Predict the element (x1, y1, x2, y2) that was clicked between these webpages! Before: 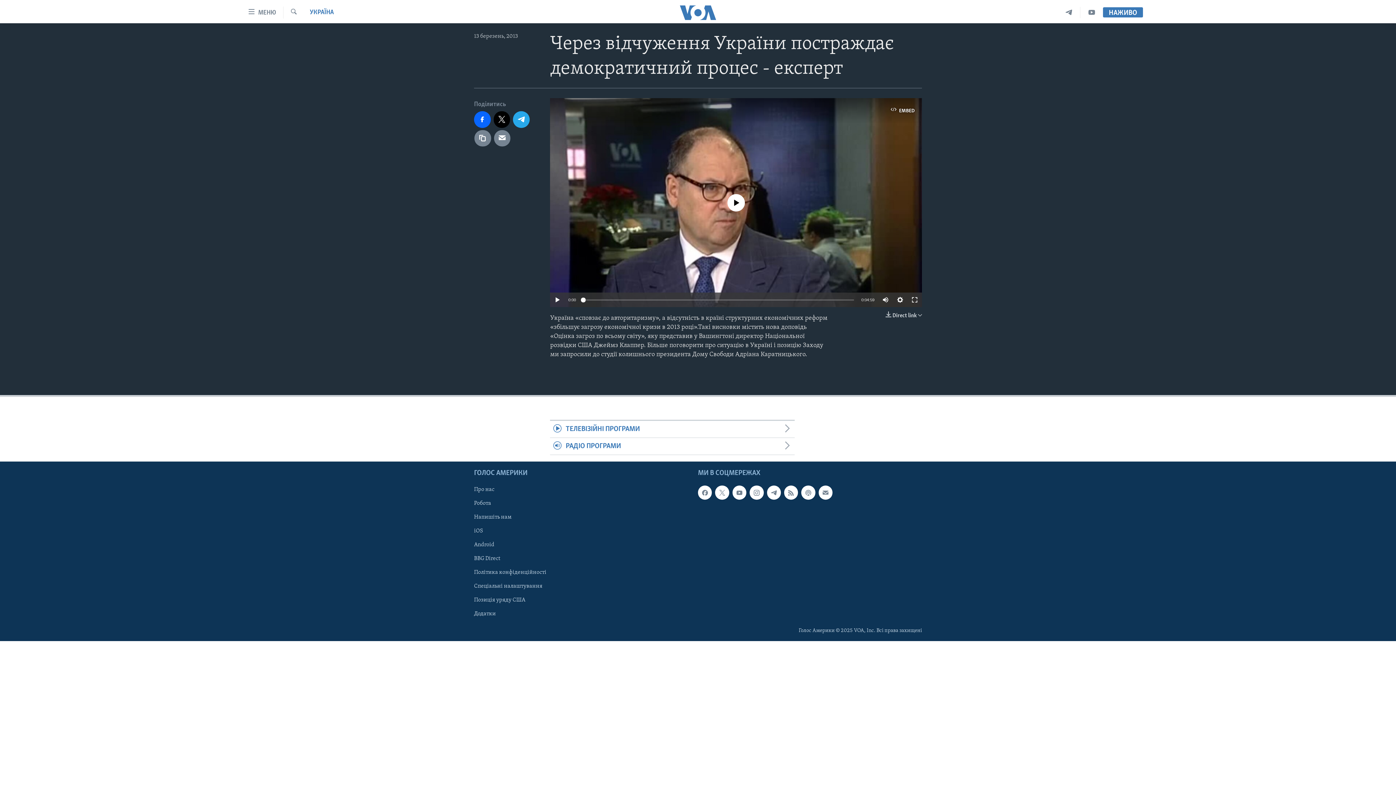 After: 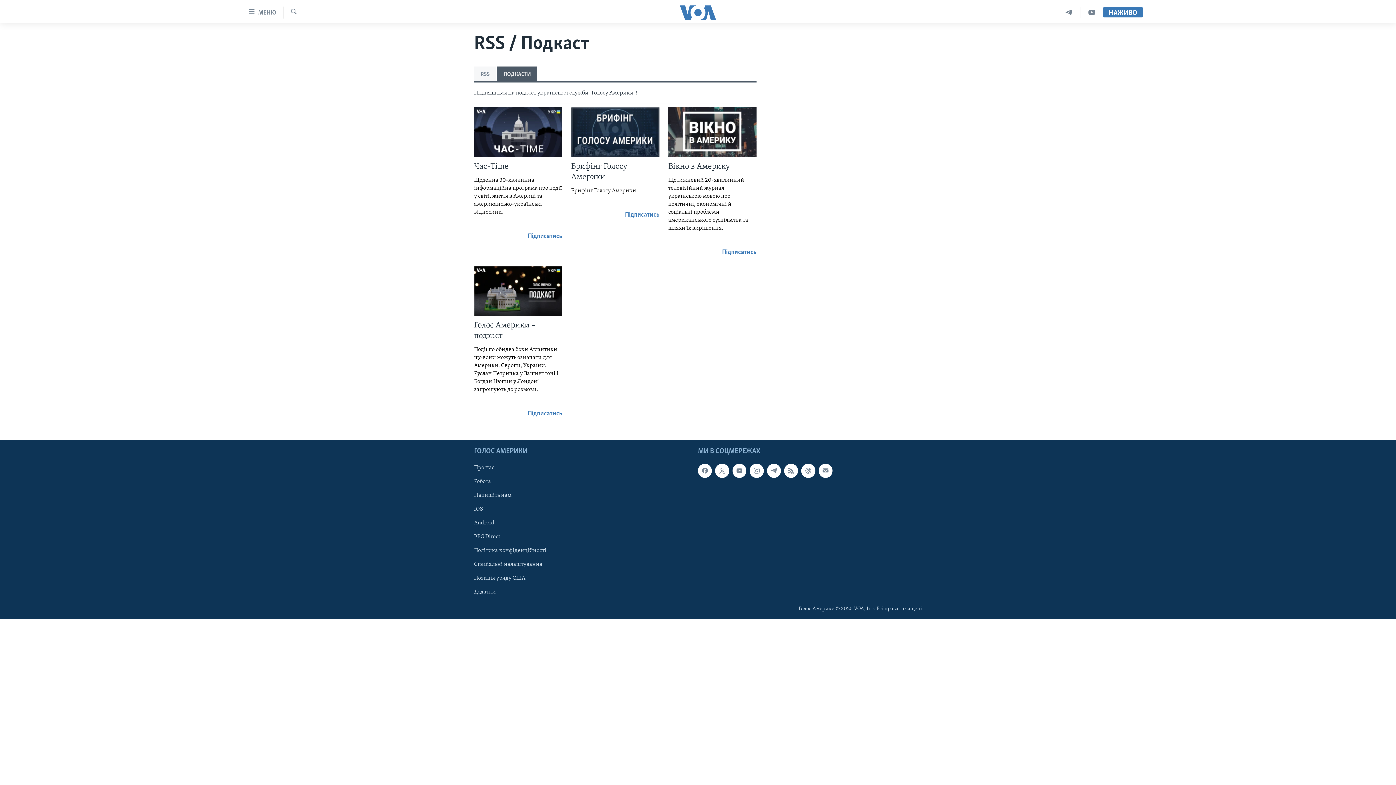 Action: bbox: (801, 485, 815, 499)